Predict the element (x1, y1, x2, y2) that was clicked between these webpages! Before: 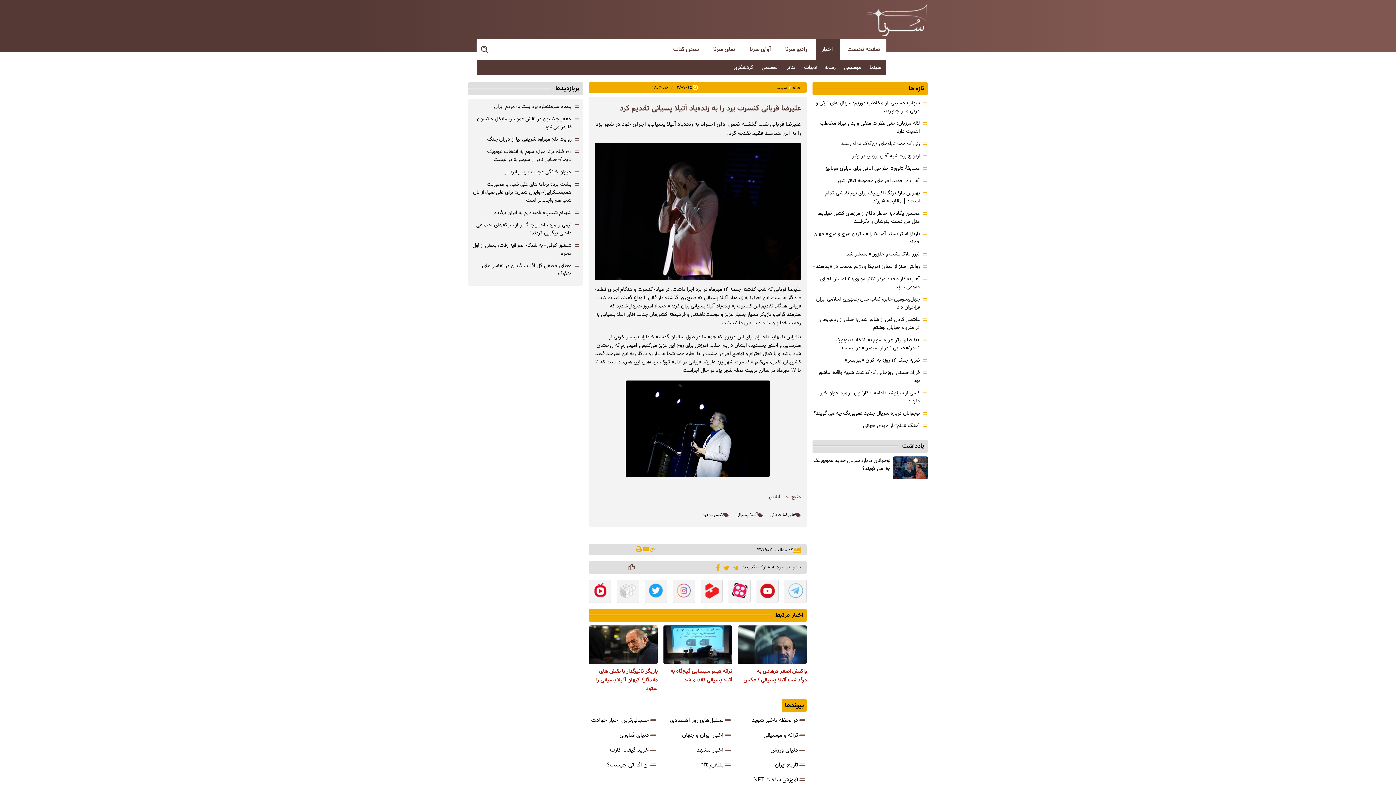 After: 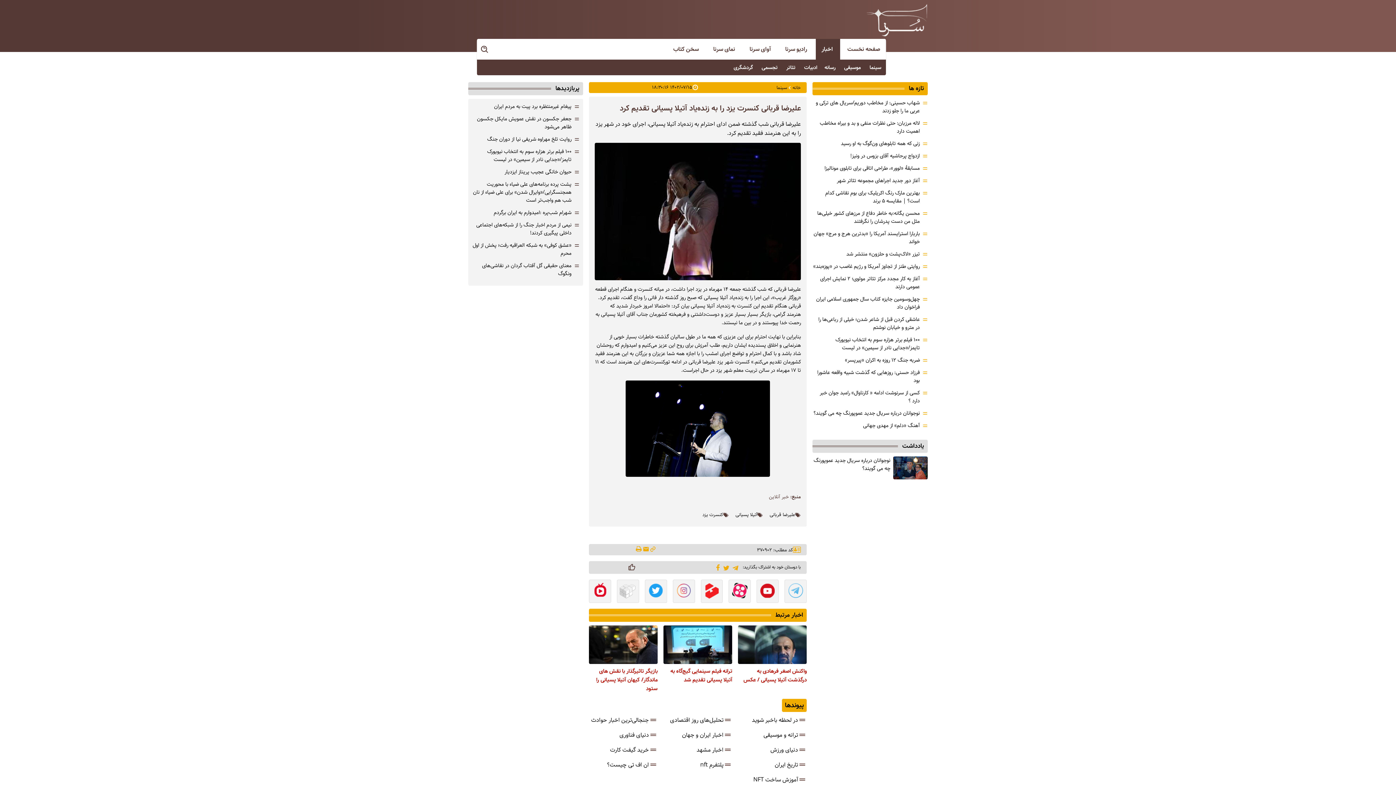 Action: label: حیوان خانگی عجیب پریناز ایزدیار bbox: (504, 168, 571, 176)